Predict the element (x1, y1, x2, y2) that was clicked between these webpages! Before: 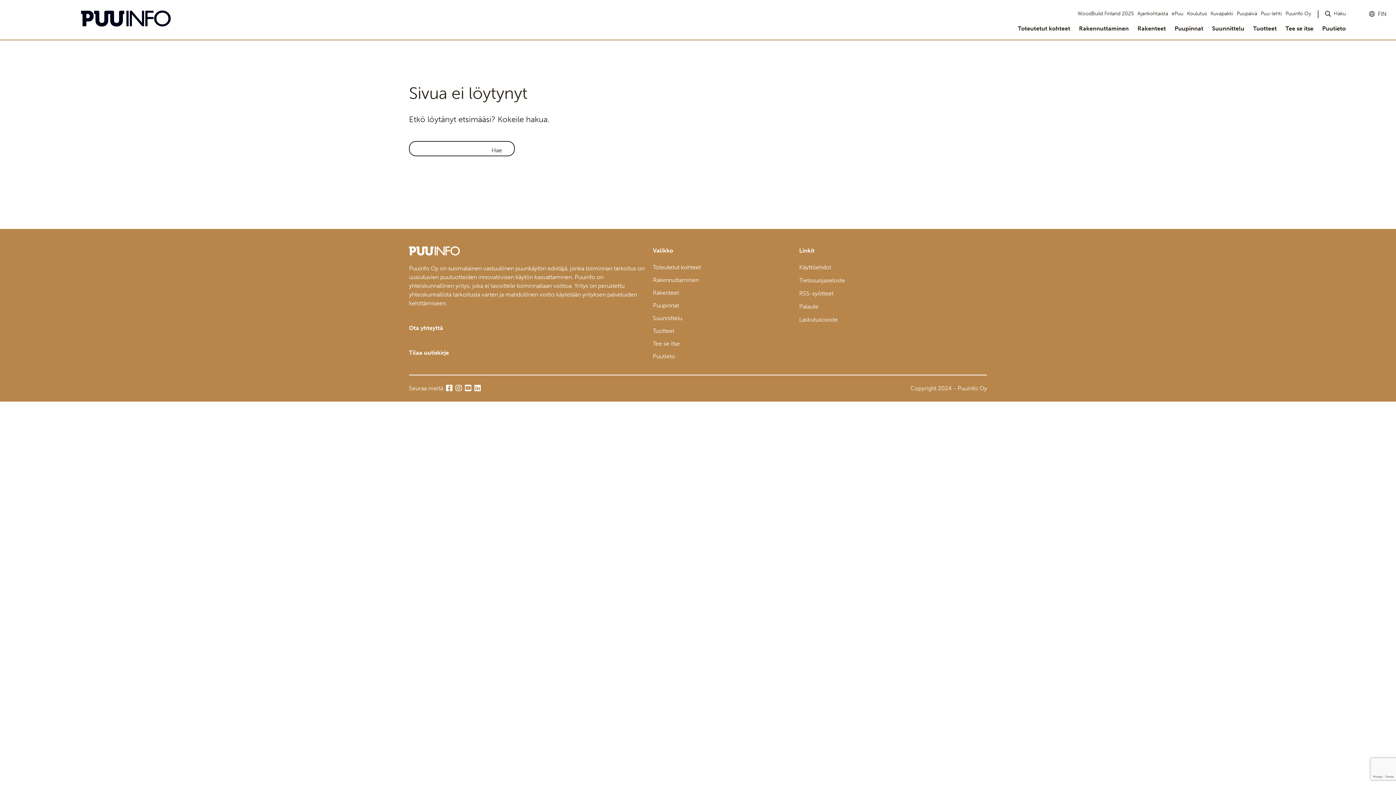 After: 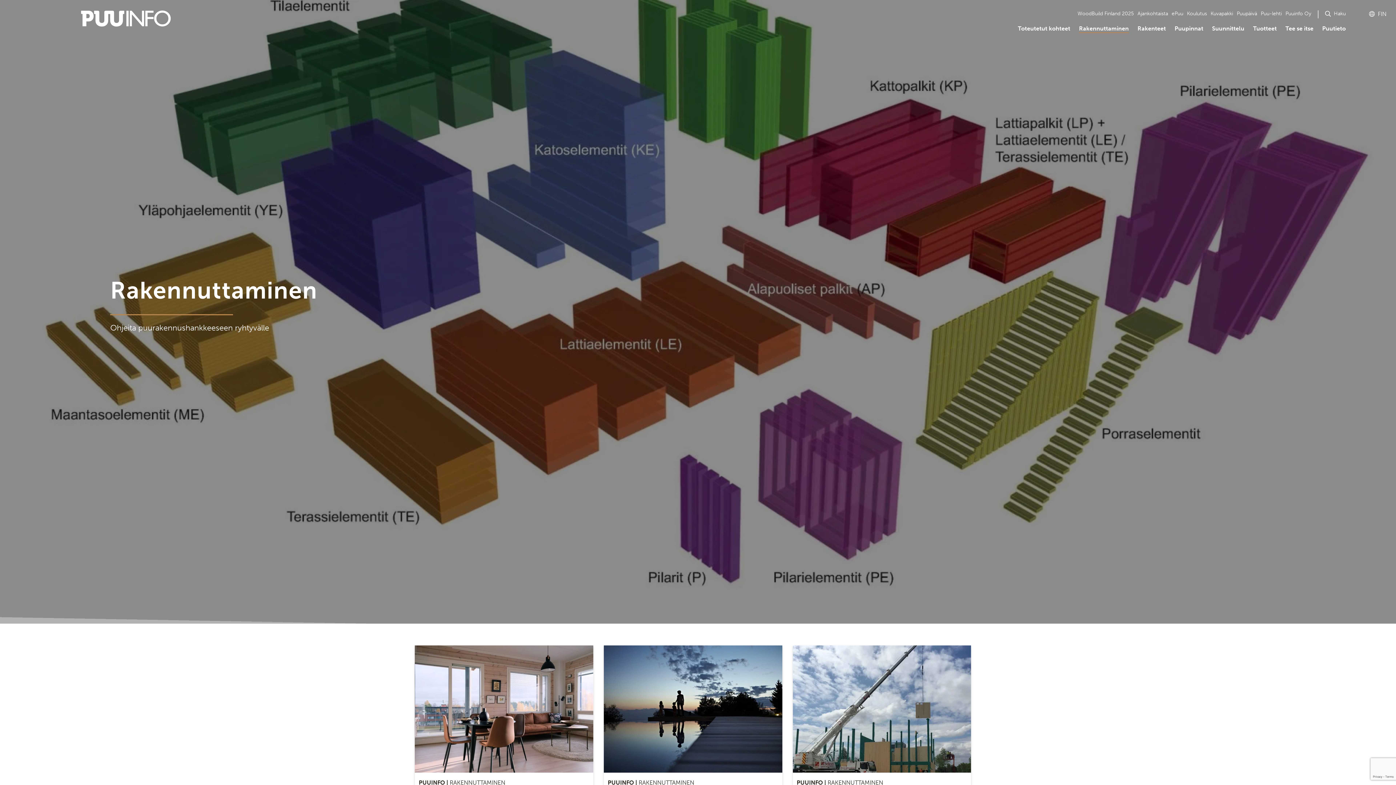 Action: label: Rakennuttaminen bbox: (1079, 25, 1129, 32)